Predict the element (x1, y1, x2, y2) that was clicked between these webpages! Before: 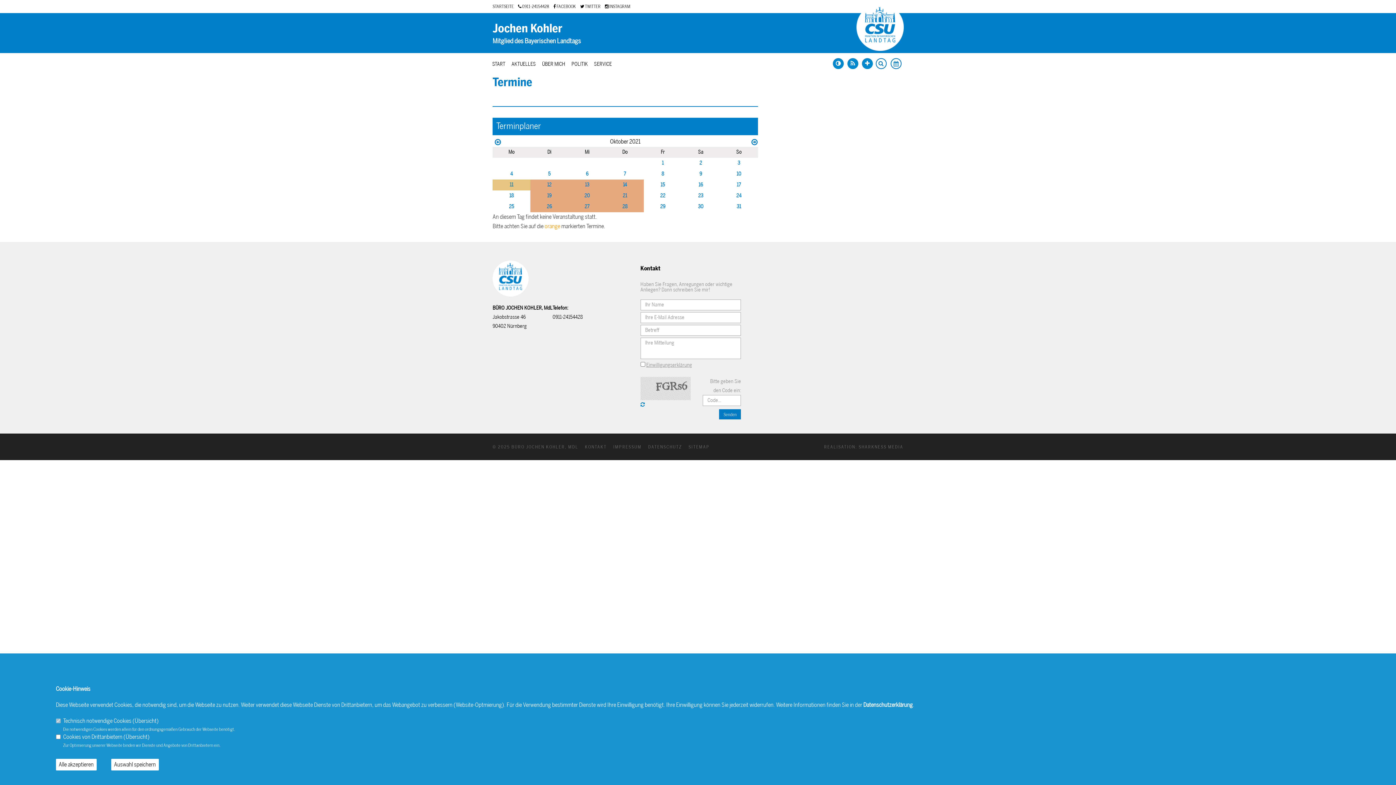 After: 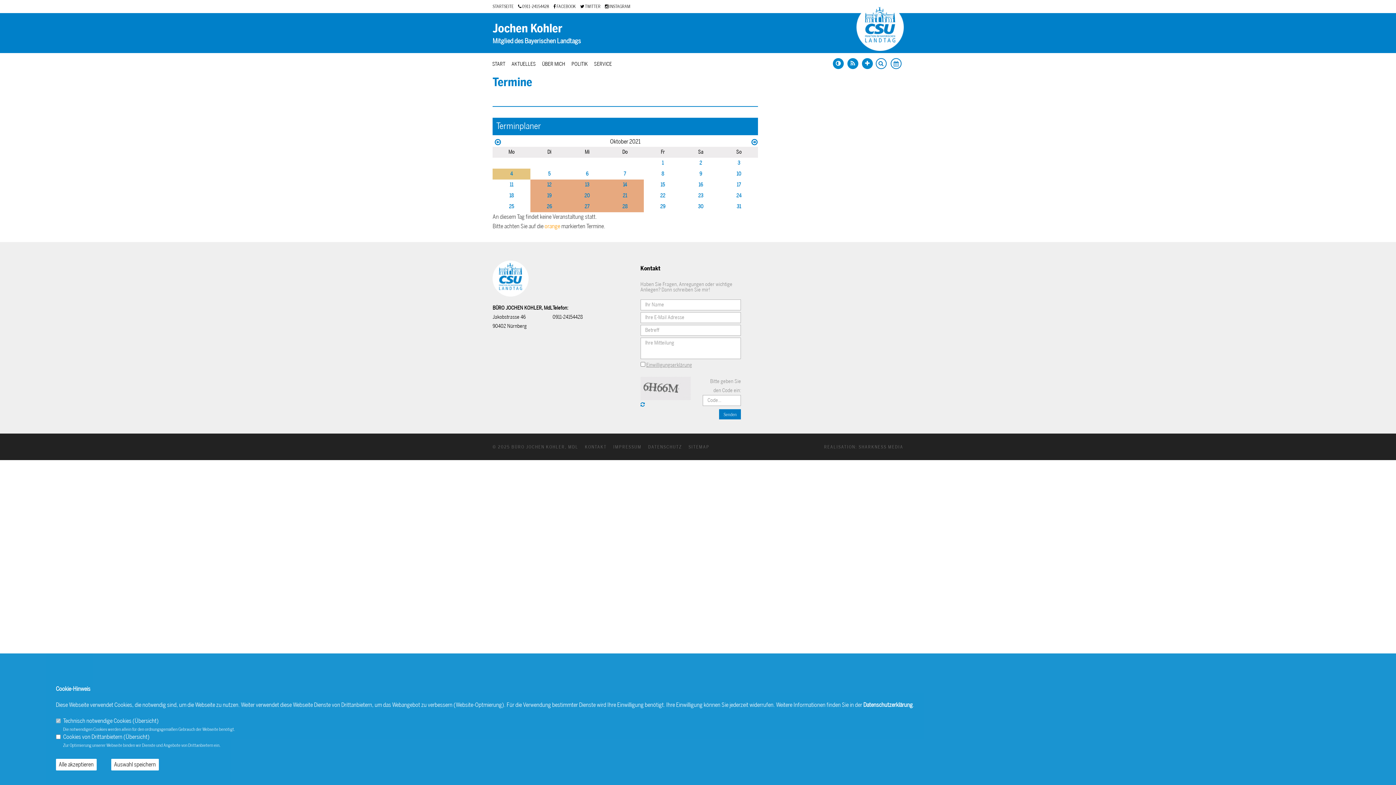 Action: bbox: (510, 170, 512, 177) label: 4